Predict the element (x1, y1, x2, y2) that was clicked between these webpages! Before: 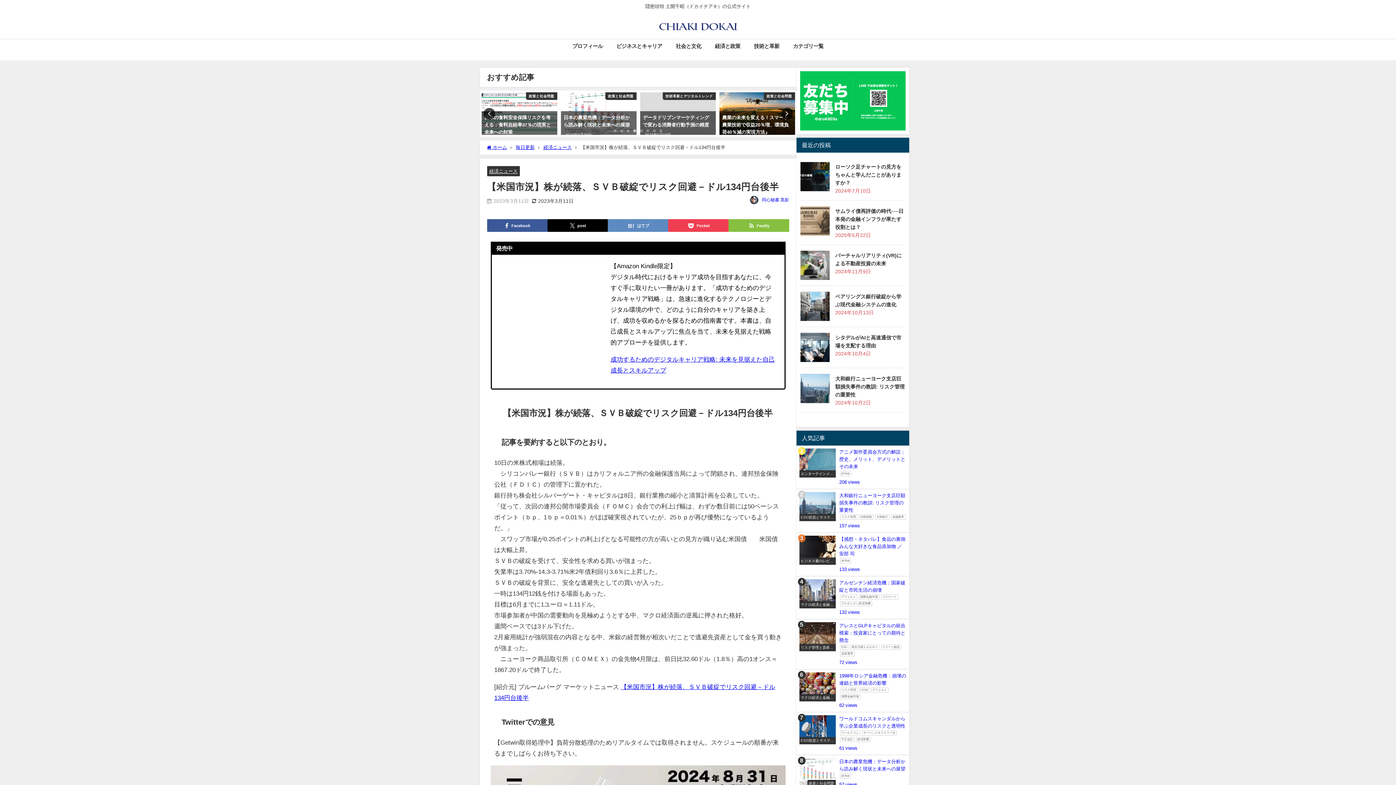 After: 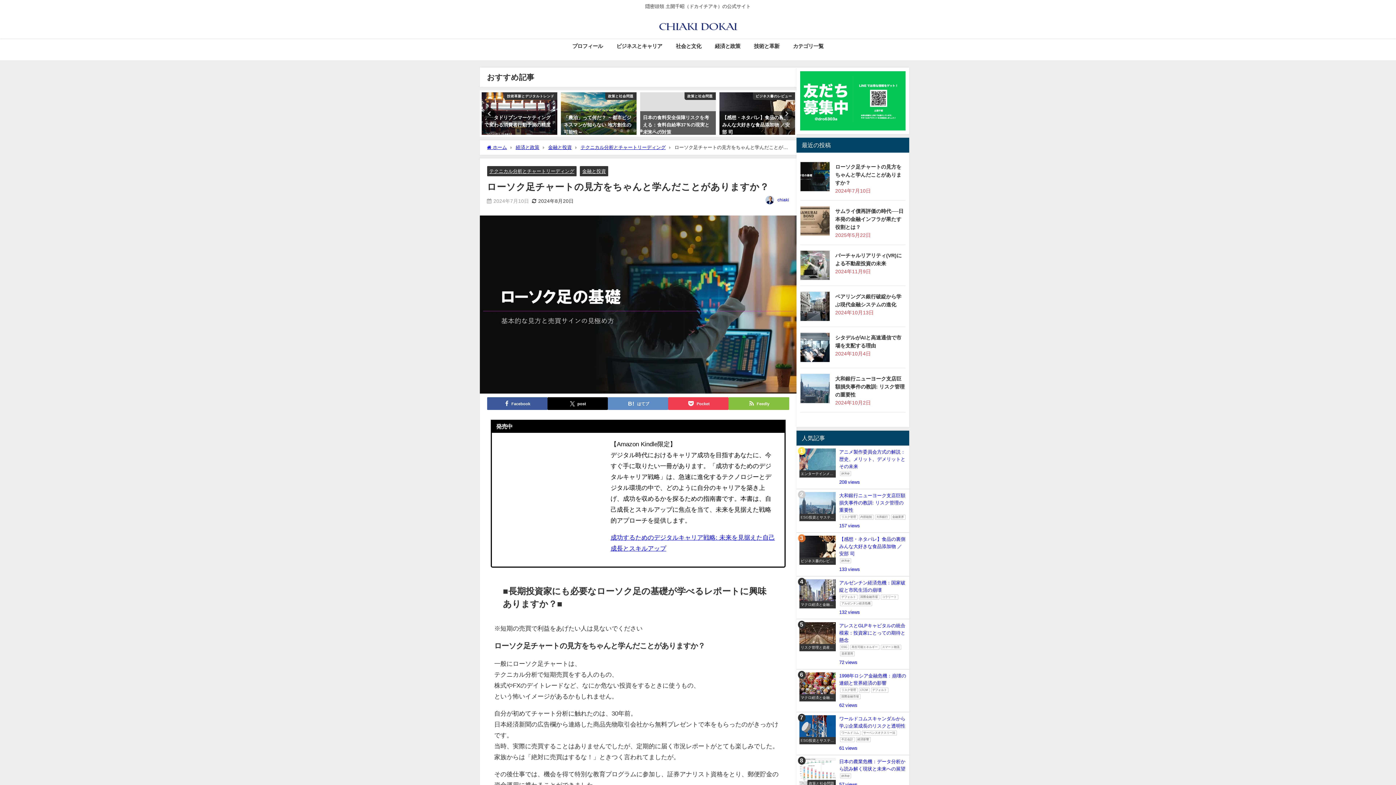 Action: bbox: (835, 164, 901, 185) label: ローソク足チャートの見方をちゃんと学んだことがありますか？